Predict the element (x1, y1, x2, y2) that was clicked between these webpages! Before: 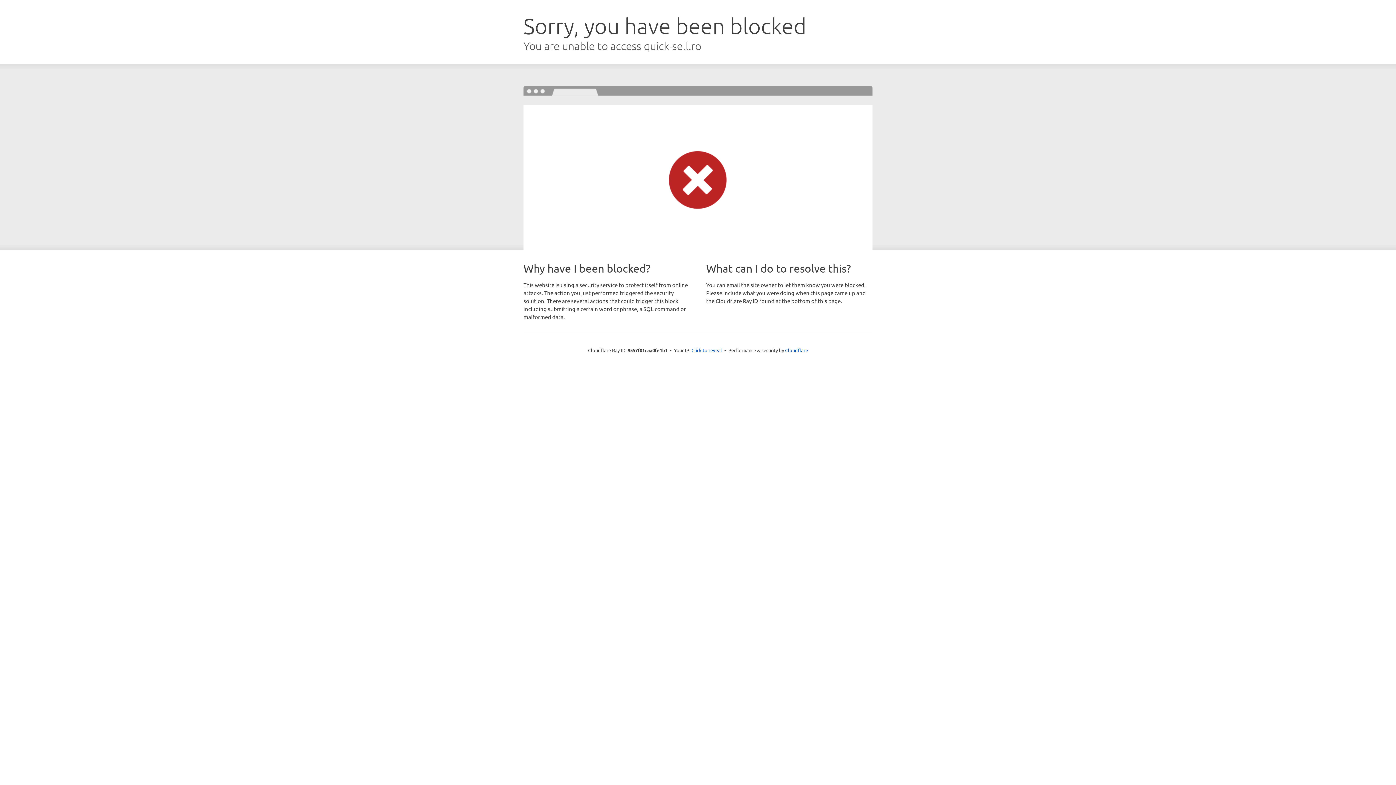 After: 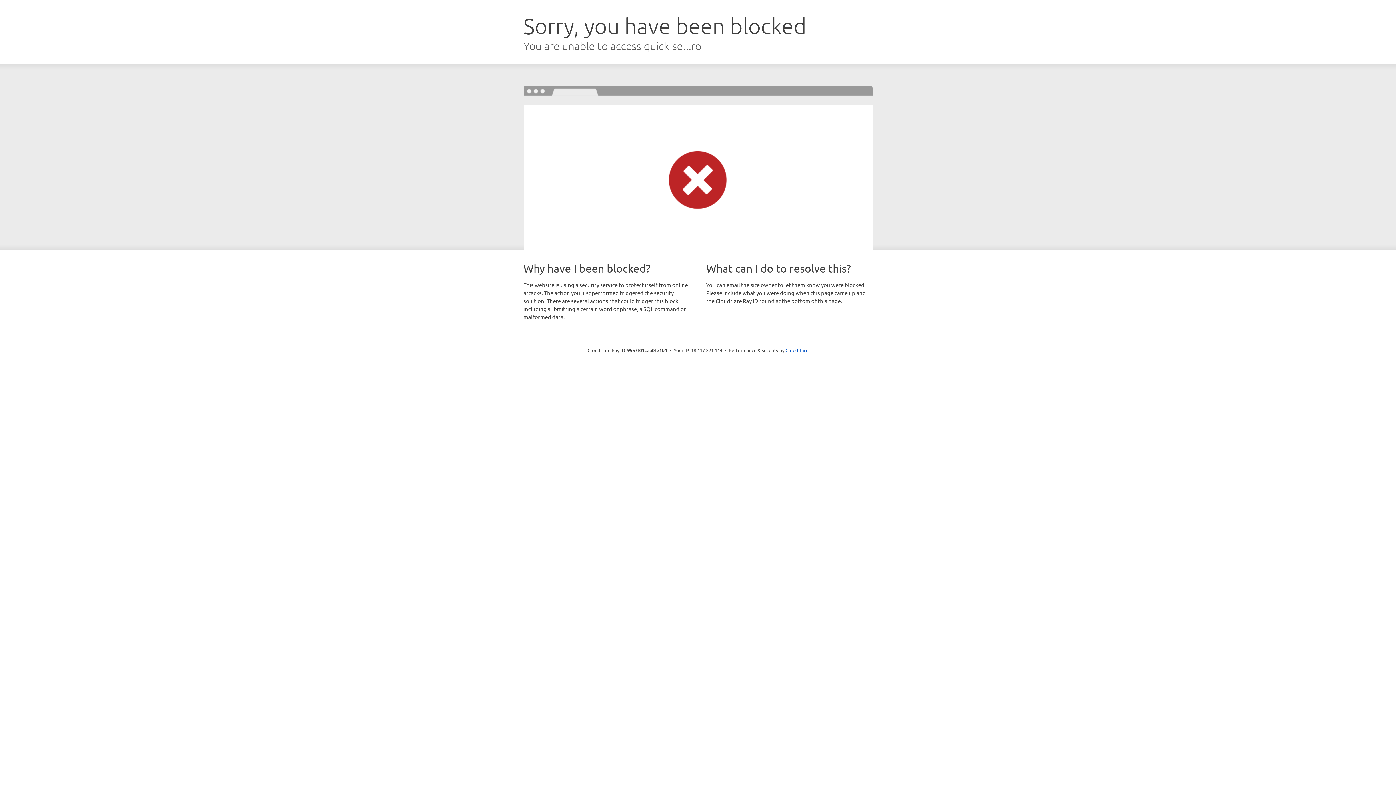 Action: label: Click to reveal bbox: (691, 346, 722, 353)